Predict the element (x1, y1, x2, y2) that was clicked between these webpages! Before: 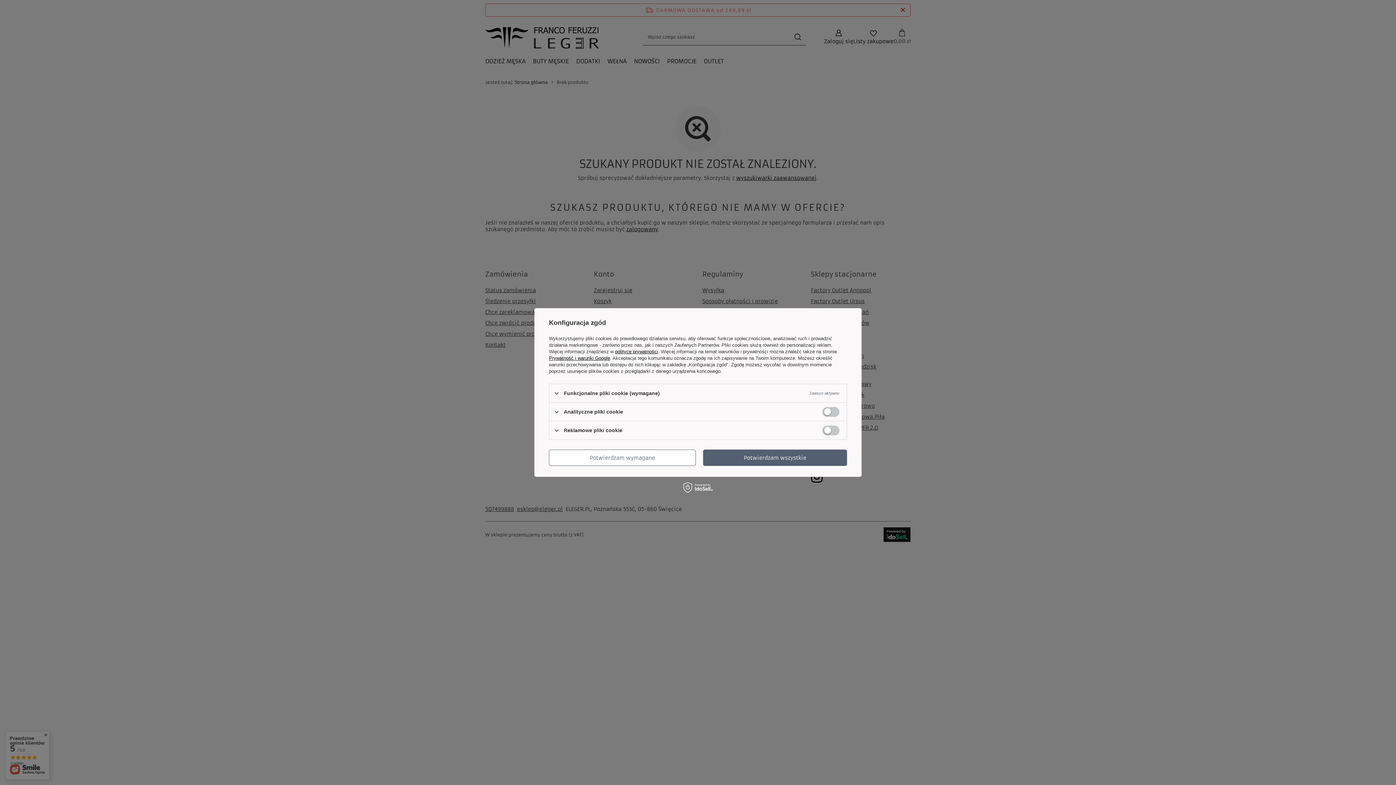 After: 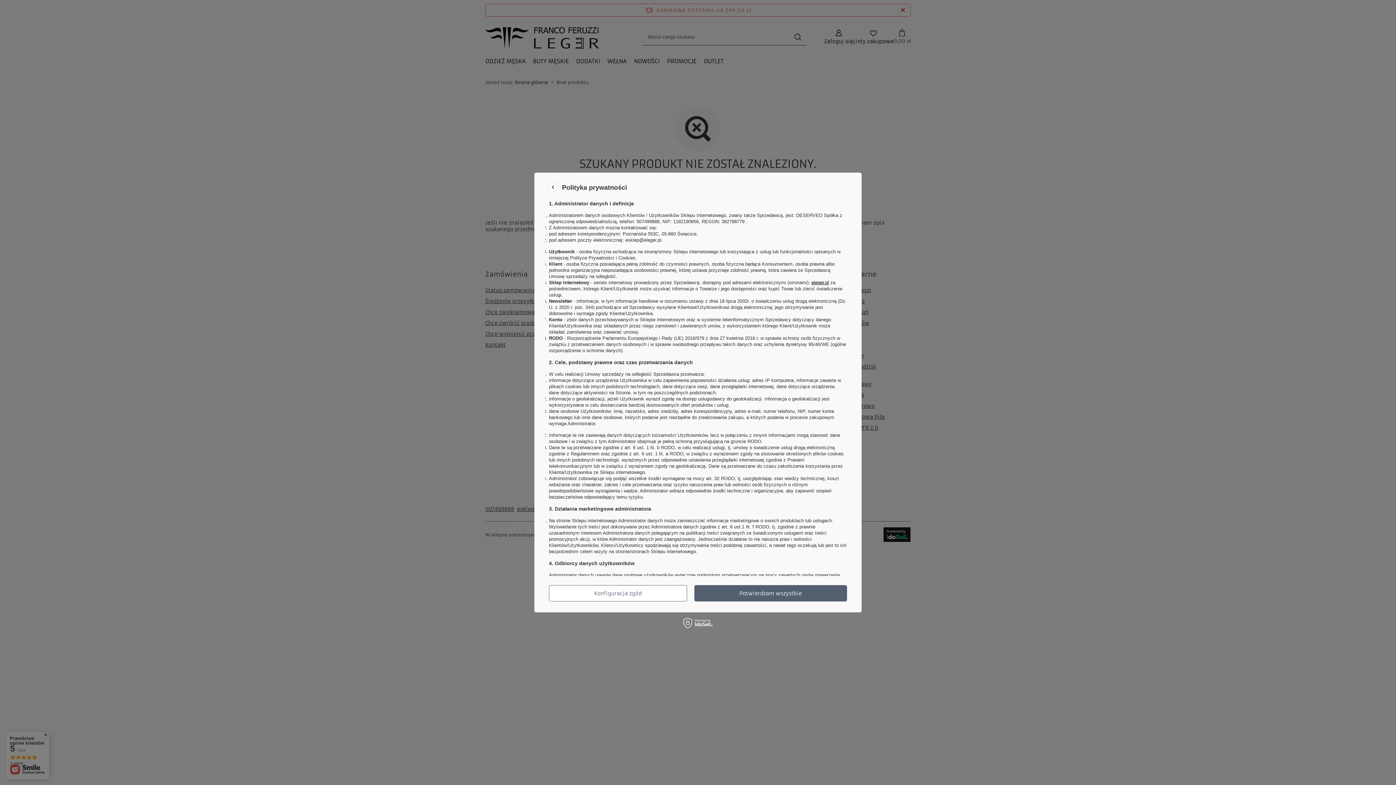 Action: bbox: (615, 349, 658, 354) label: polityce prywatności